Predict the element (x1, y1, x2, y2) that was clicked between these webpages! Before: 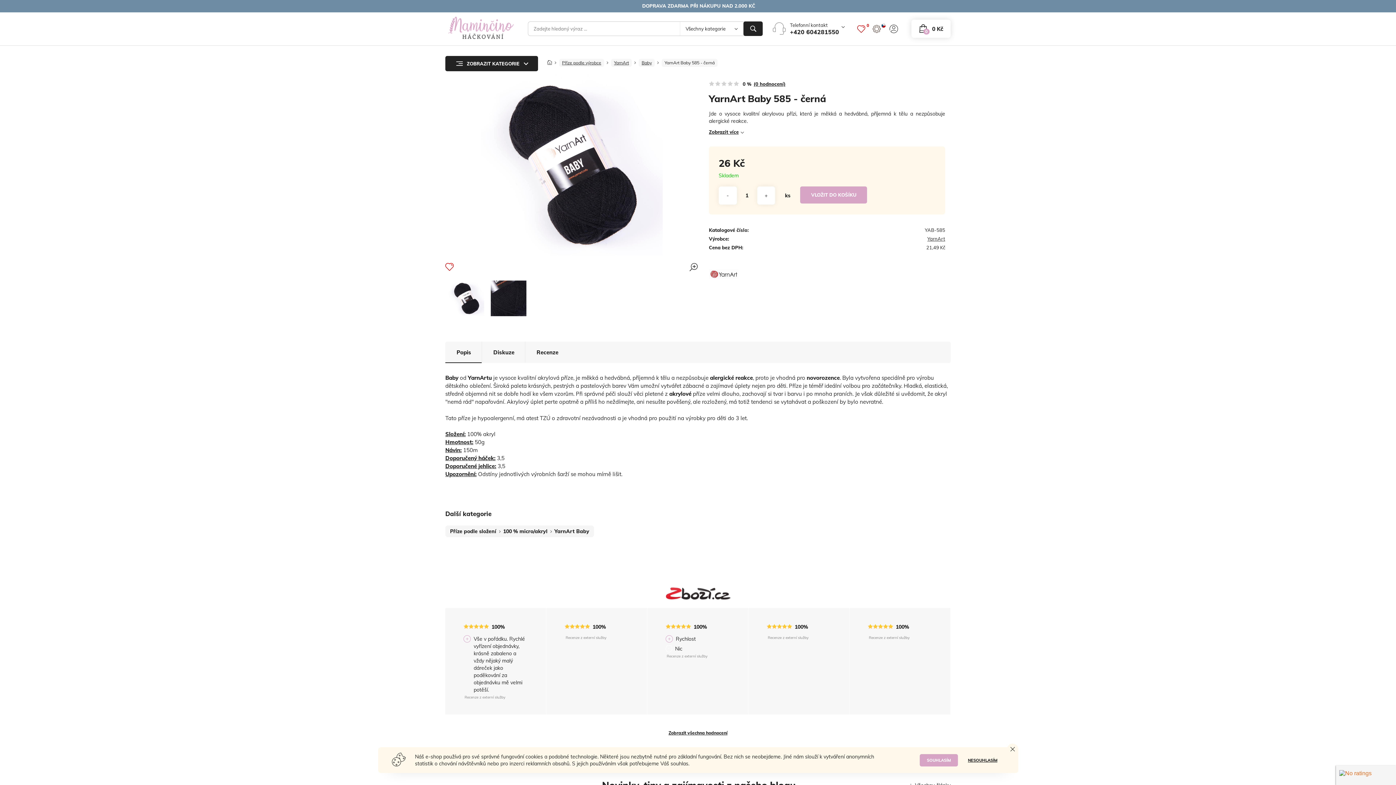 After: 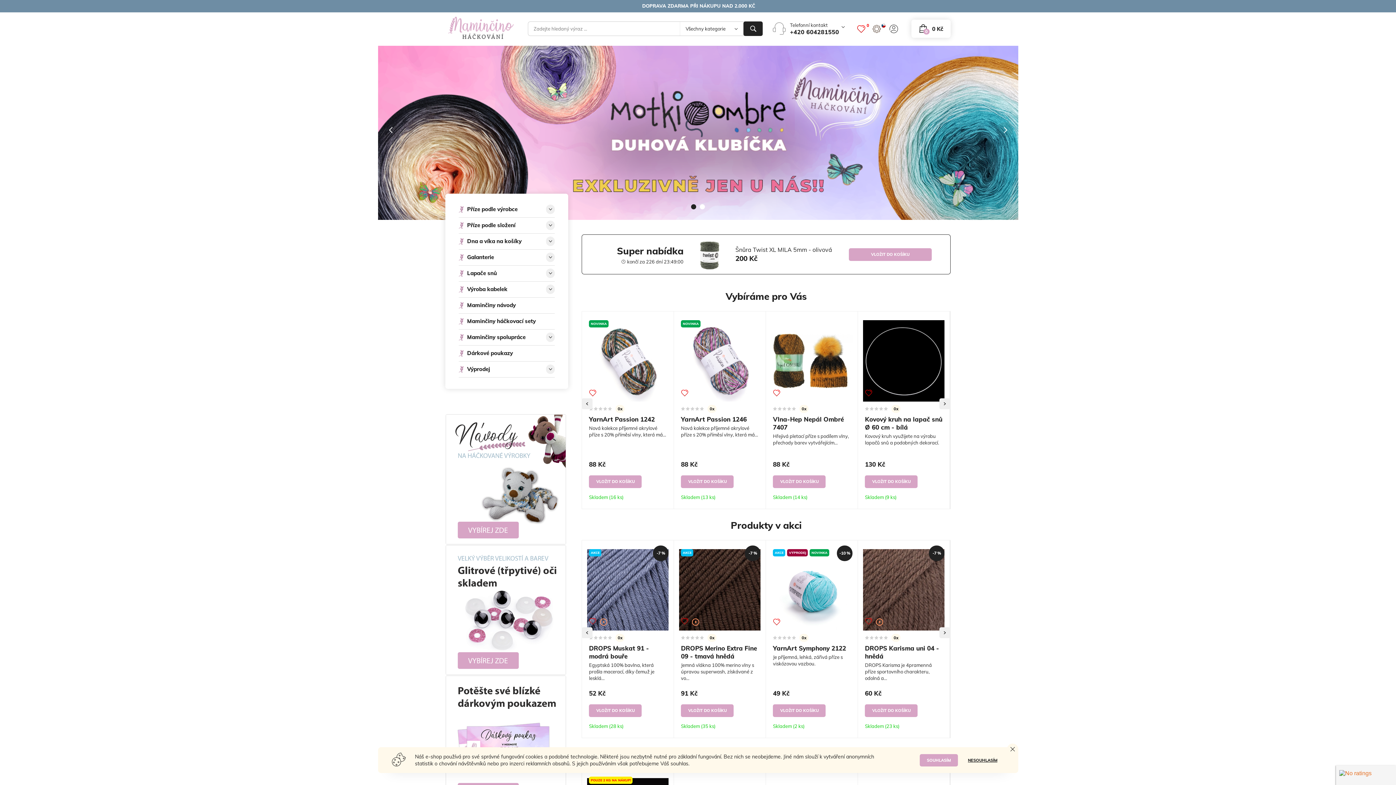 Action: bbox: (546, 54, 553, 66) label: Domů